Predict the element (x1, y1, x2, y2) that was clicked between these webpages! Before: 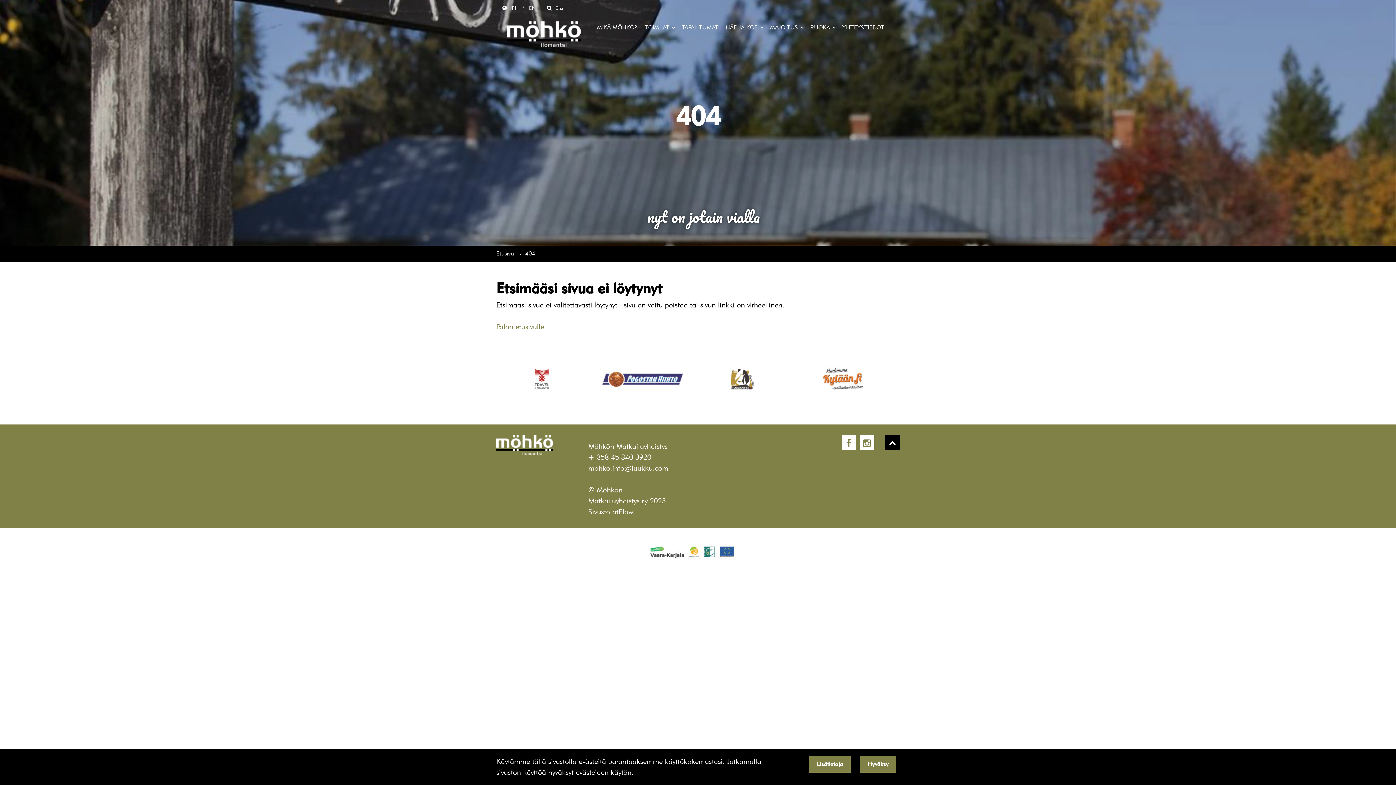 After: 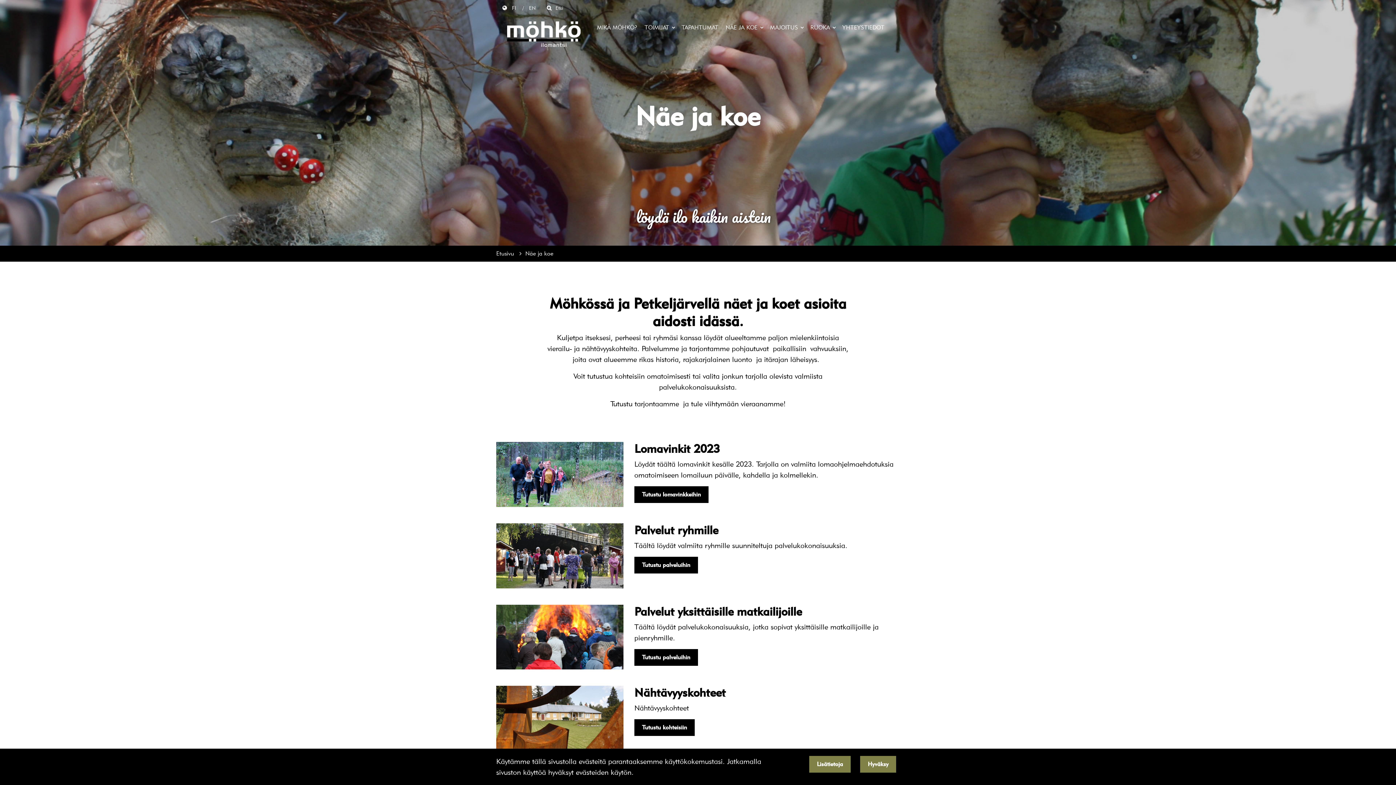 Action: label: NÄE JA KOE  bbox: (725, 18, 760, 36)